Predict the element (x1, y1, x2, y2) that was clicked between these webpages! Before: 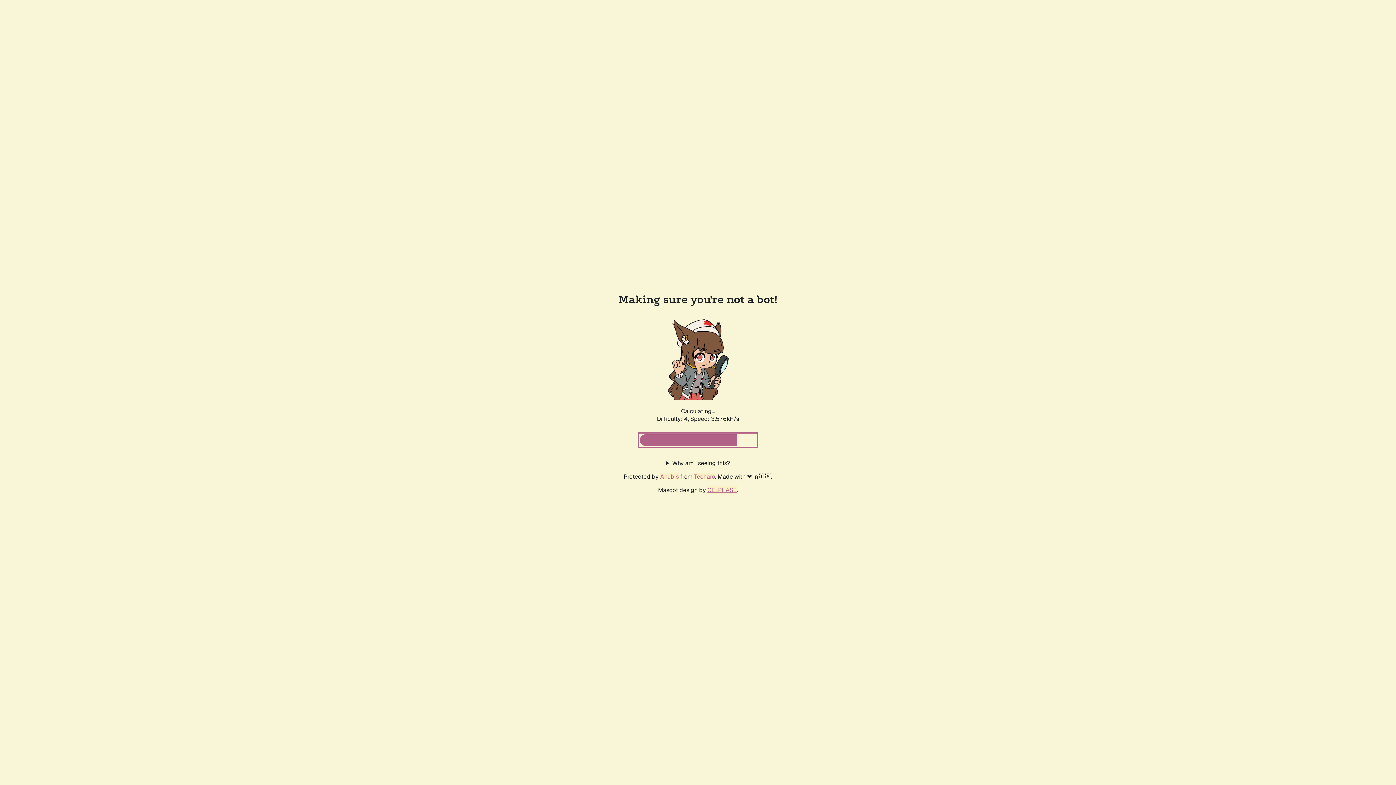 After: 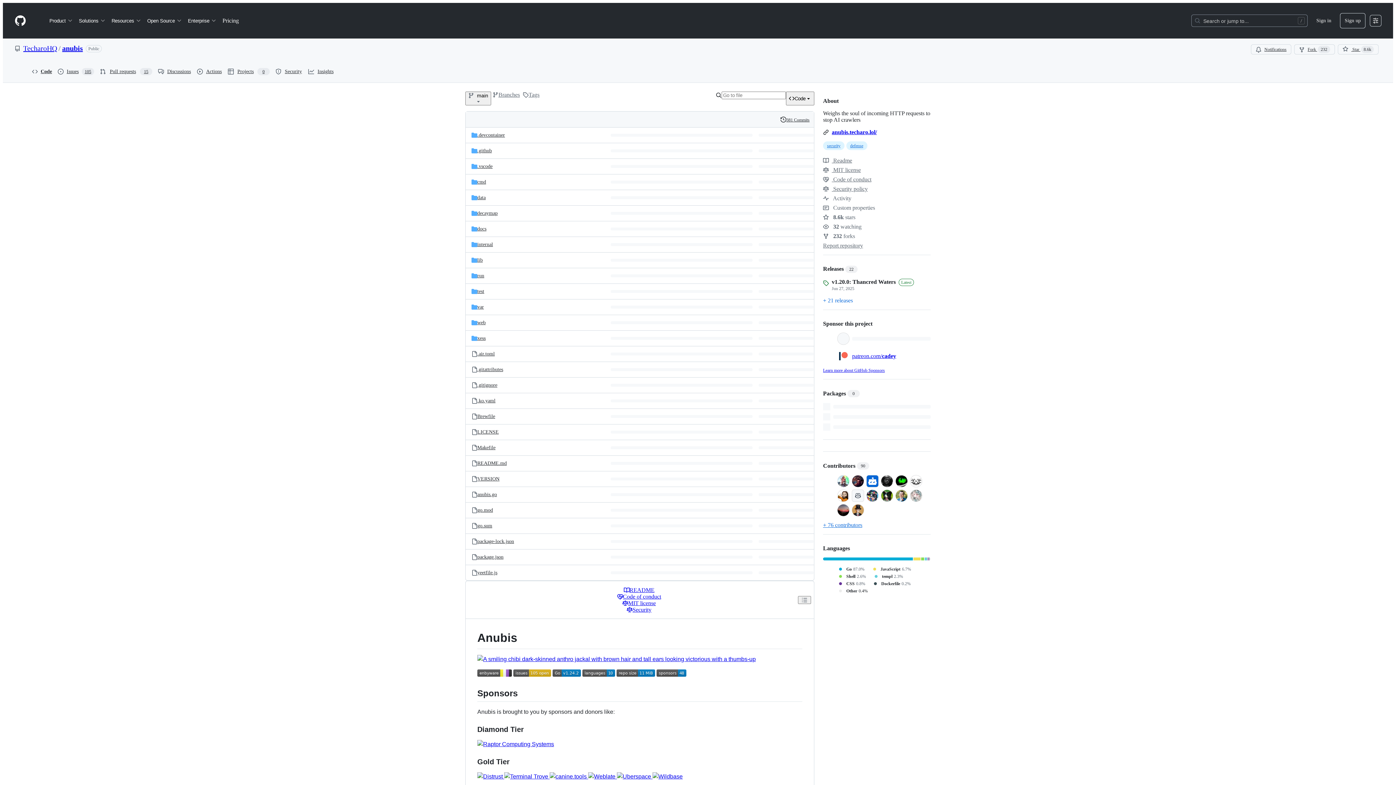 Action: label: Anubis bbox: (660, 472, 678, 480)